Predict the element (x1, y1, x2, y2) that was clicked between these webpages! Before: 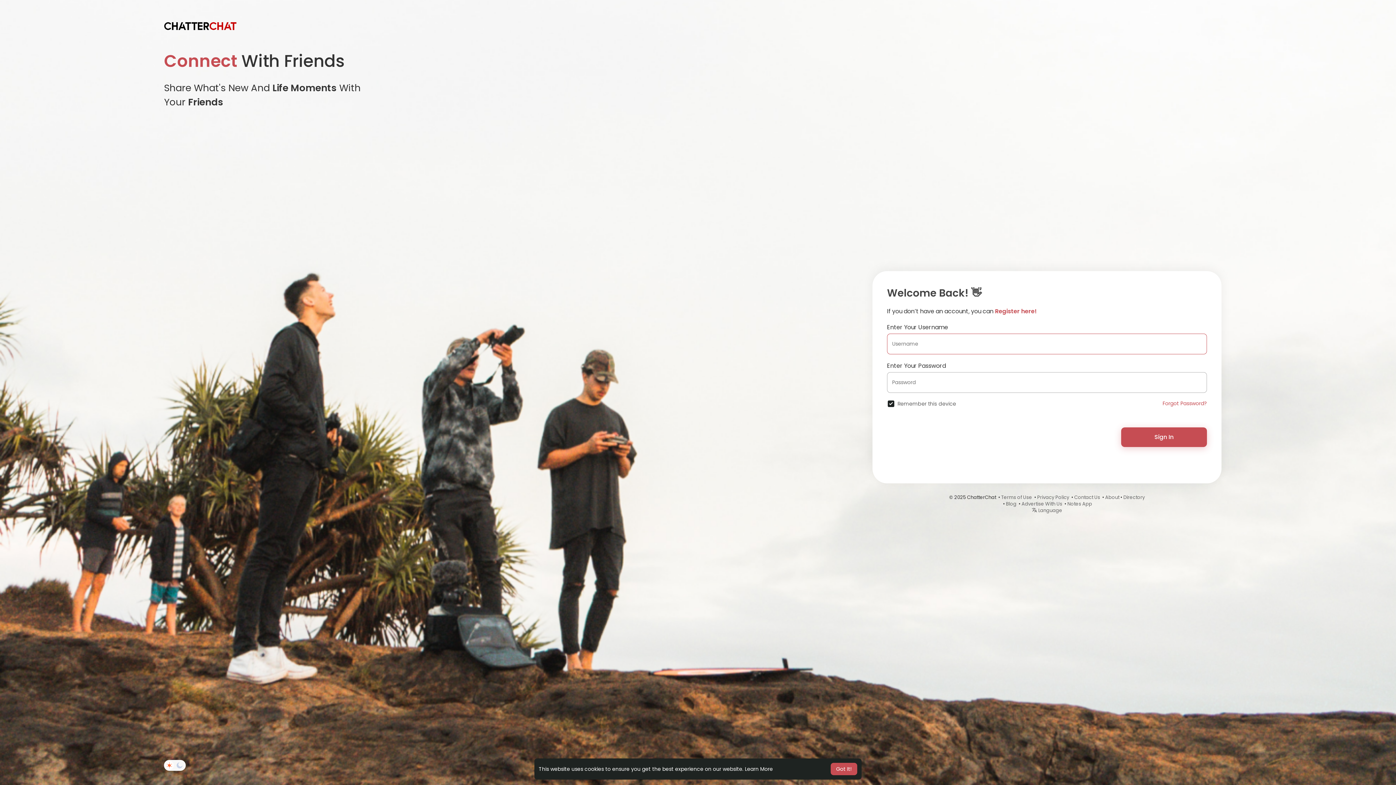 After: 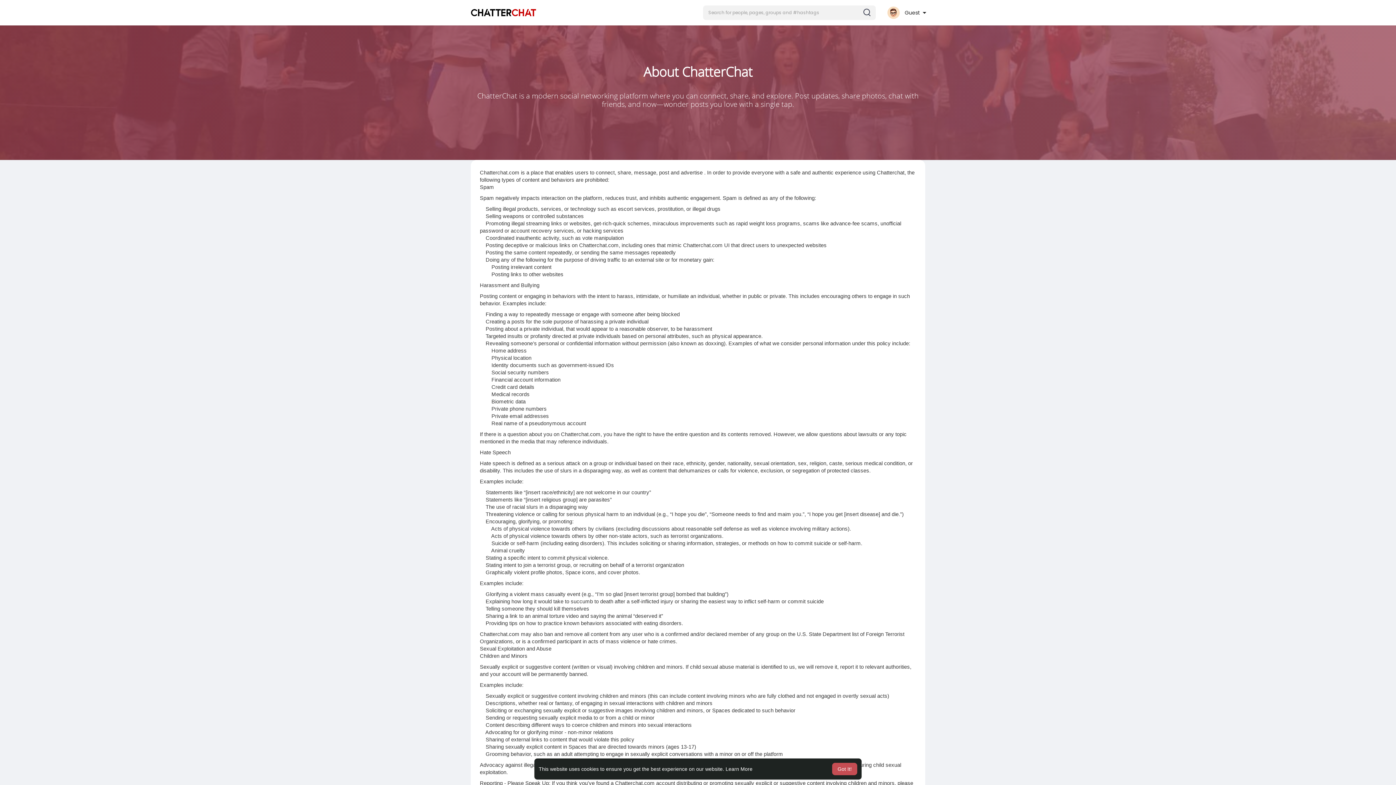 Action: label: About bbox: (1105, 494, 1119, 501)